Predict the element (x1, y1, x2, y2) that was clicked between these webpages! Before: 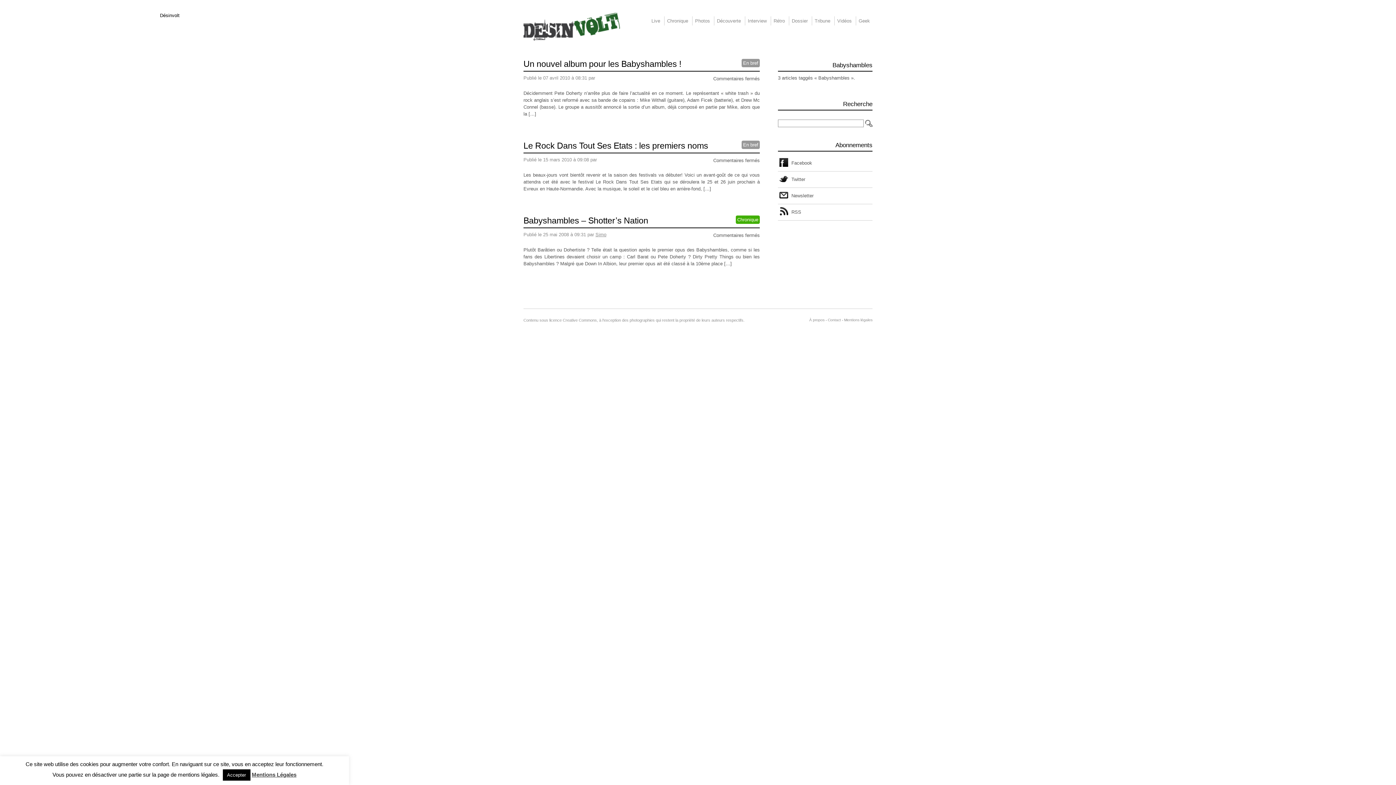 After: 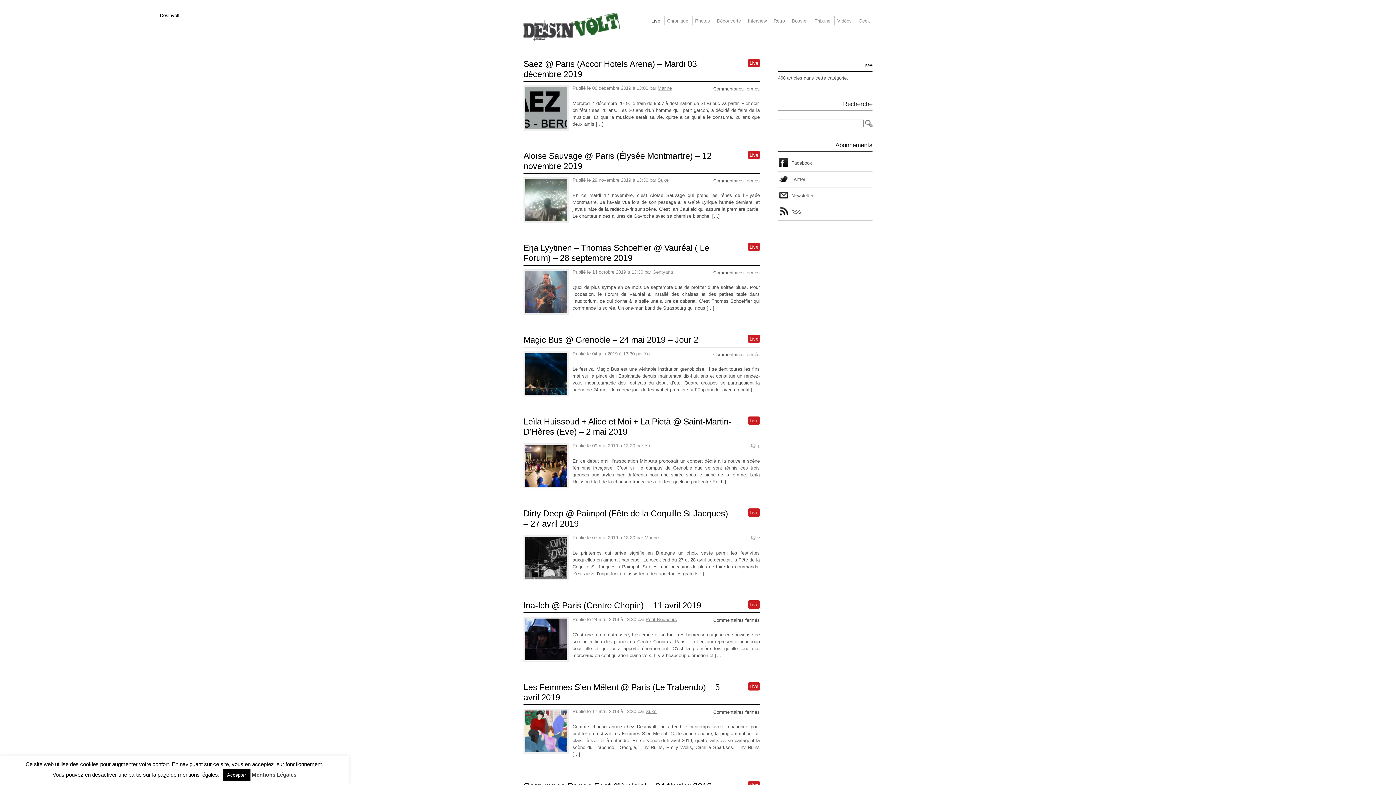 Action: bbox: (651, 18, 660, 23) label: Live